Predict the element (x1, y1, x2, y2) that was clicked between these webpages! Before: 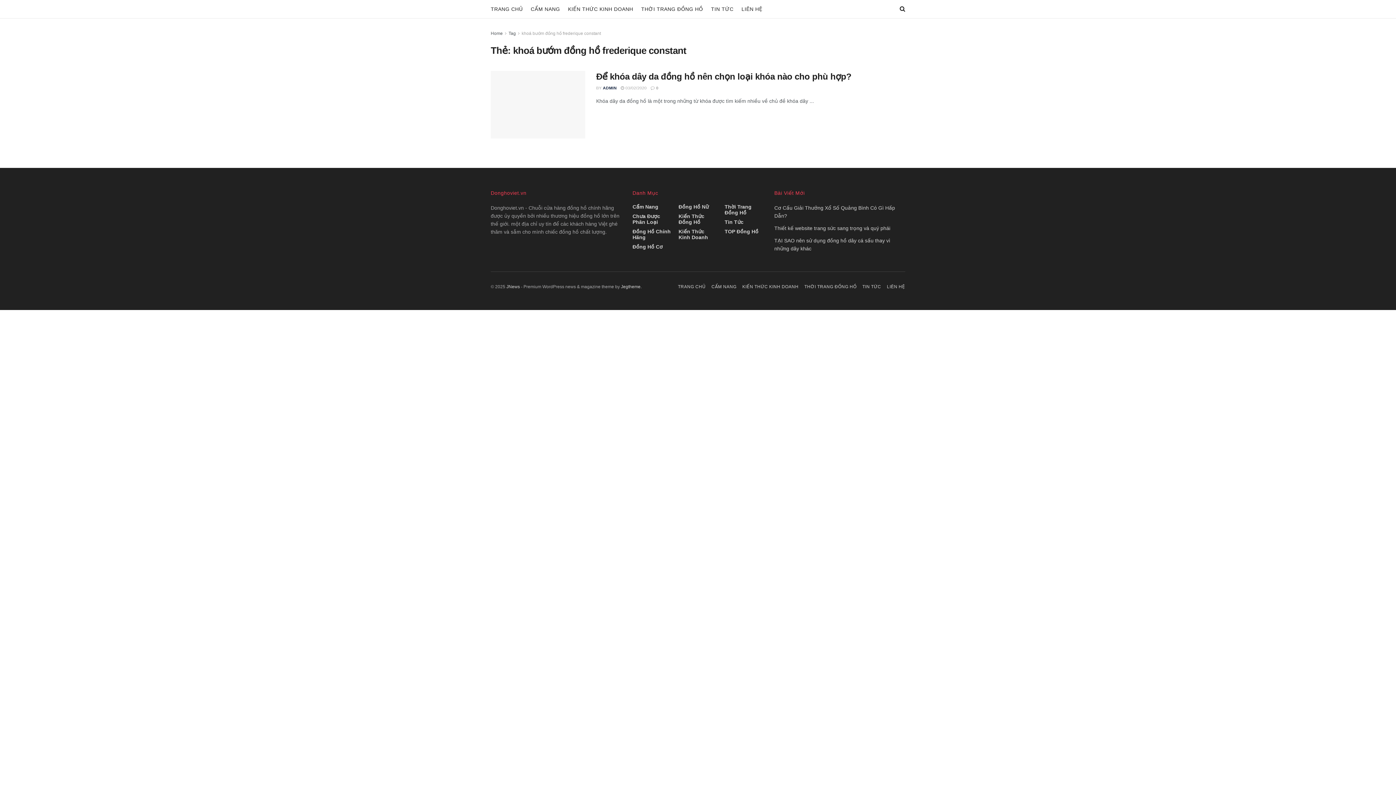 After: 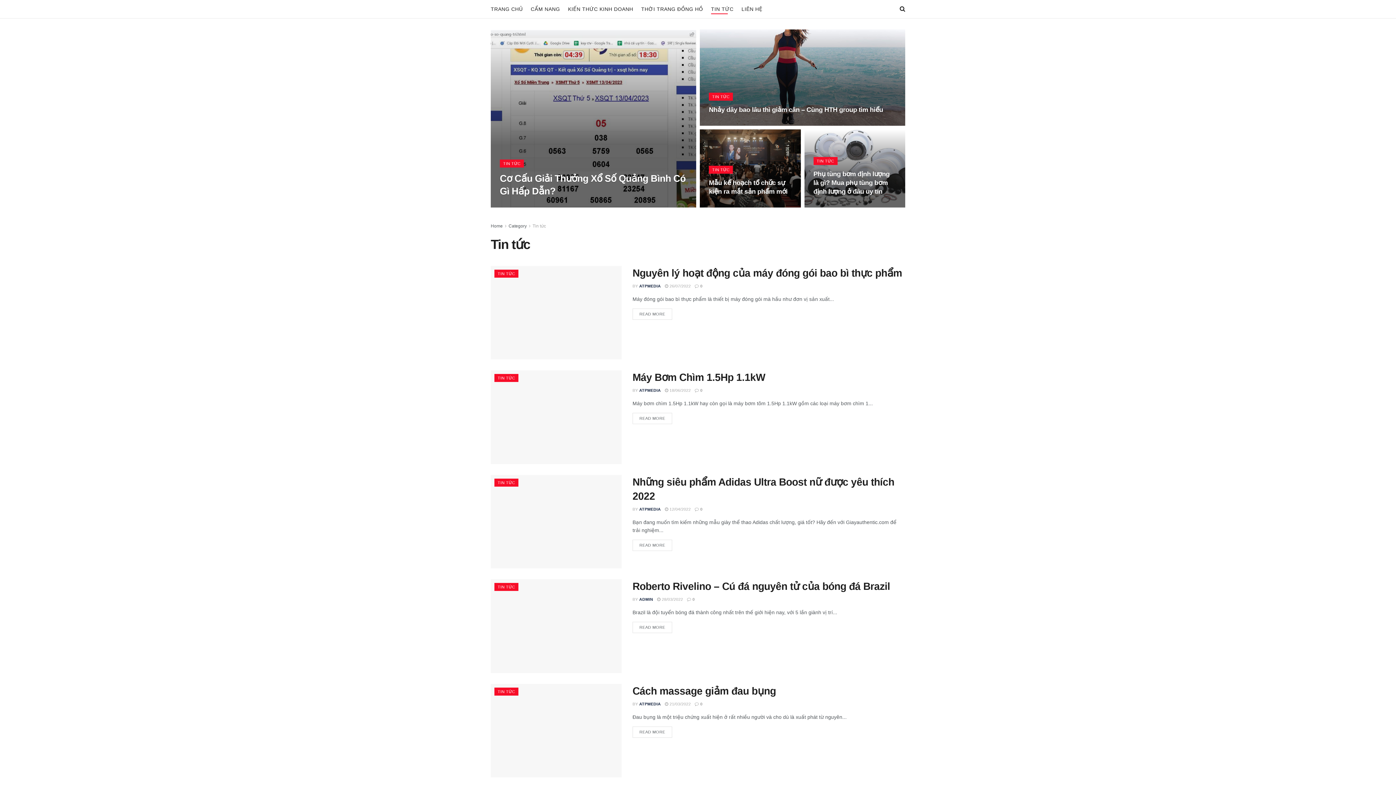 Action: bbox: (724, 219, 743, 225) label: Tin Tức